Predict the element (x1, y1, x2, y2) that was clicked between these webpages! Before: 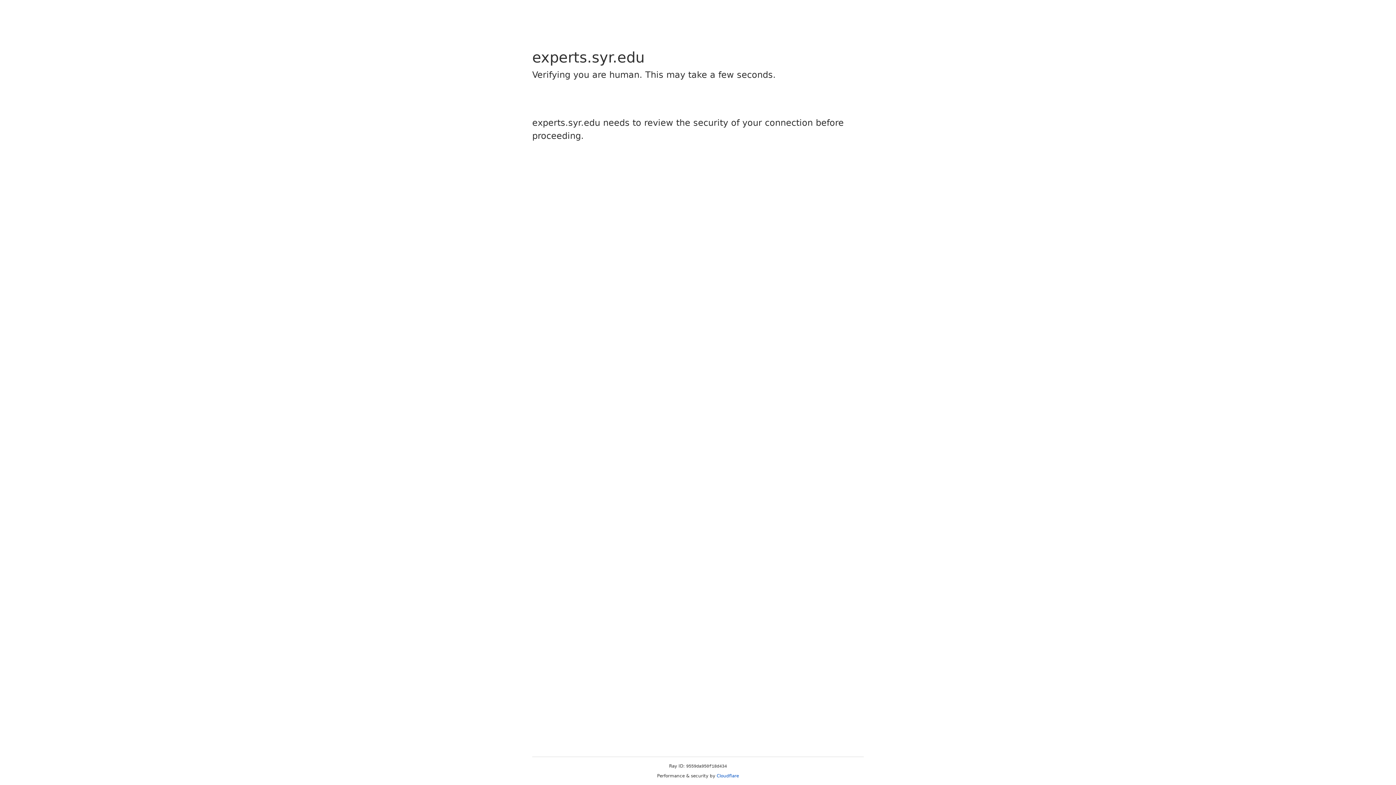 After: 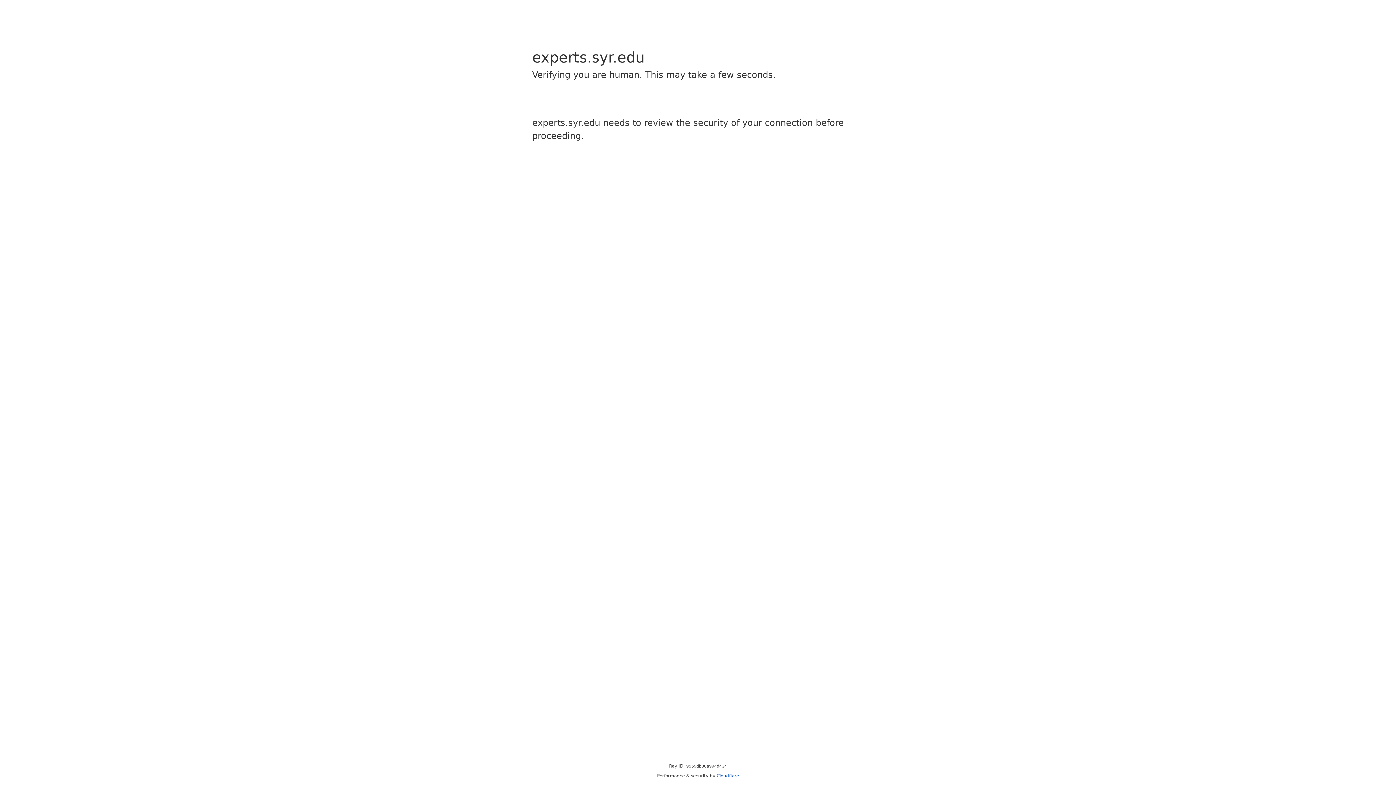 Action: label: Cloudflare bbox: (716, 773, 739, 778)